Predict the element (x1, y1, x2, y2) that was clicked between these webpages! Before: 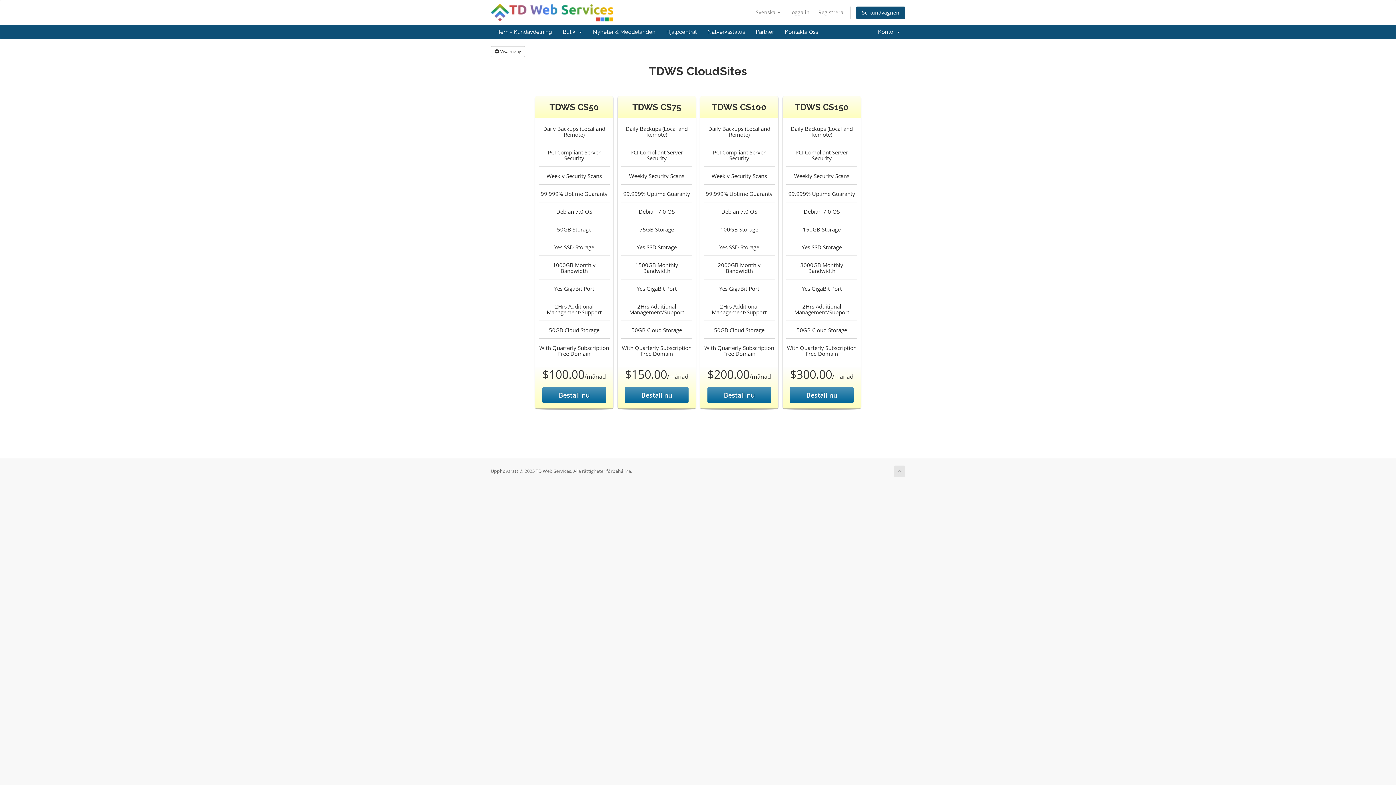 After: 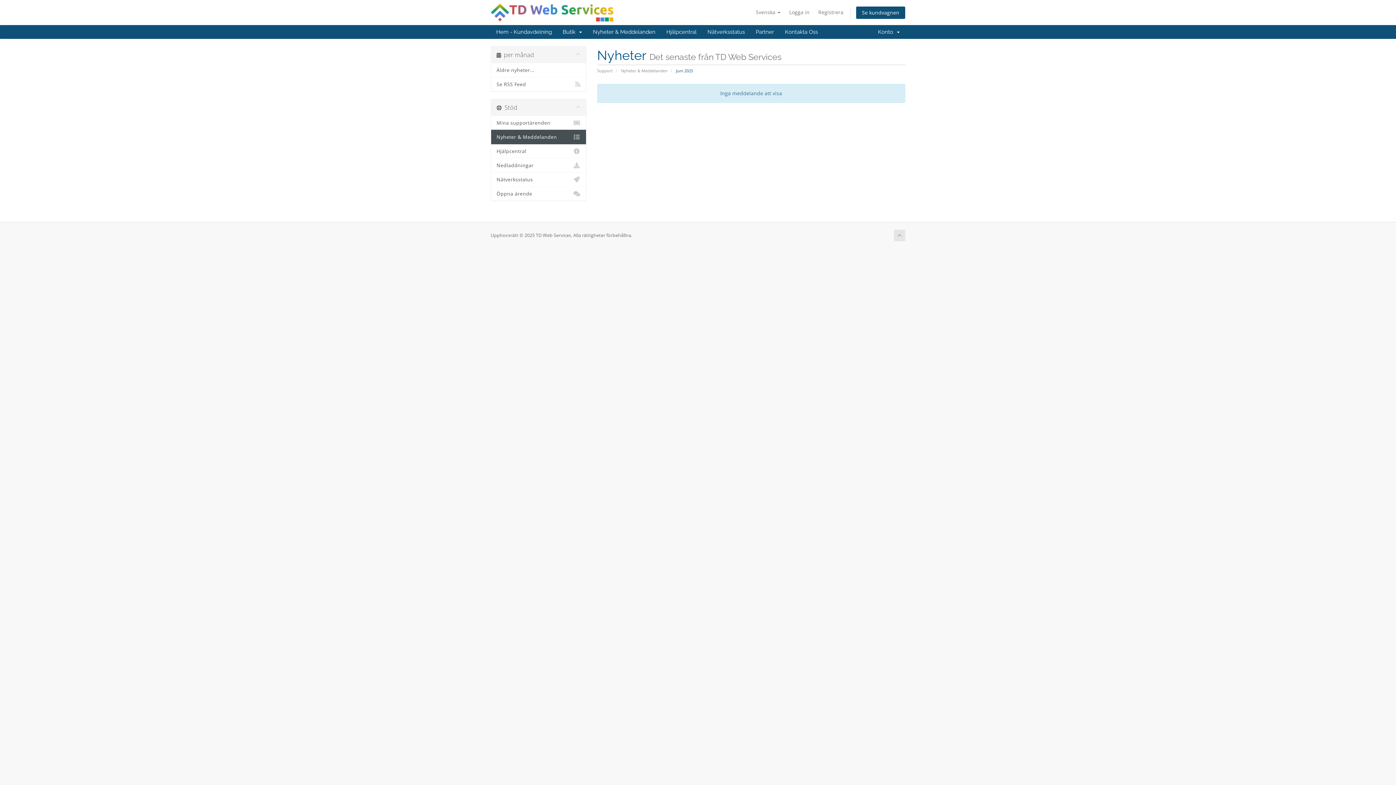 Action: label: Nyheter & Meddelanden bbox: (587, 25, 661, 38)